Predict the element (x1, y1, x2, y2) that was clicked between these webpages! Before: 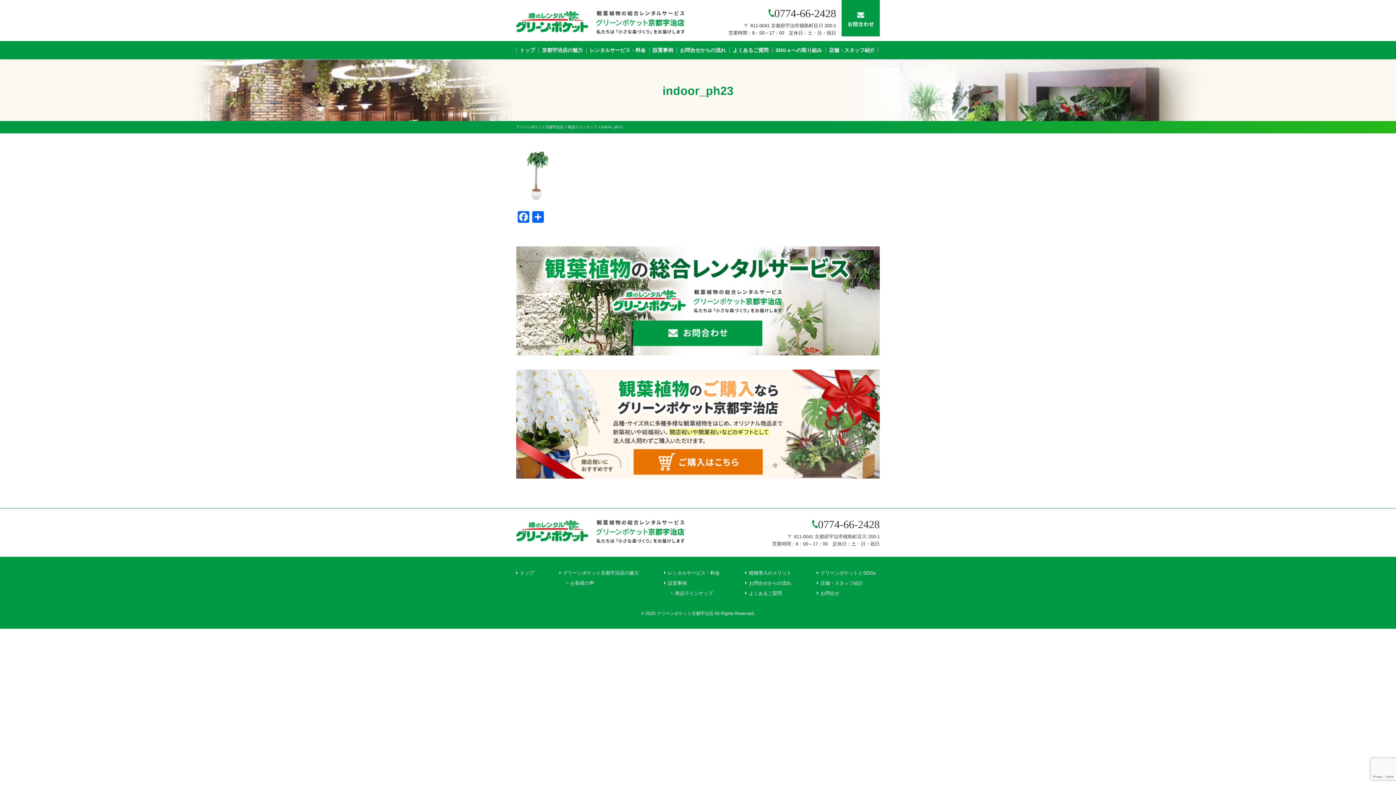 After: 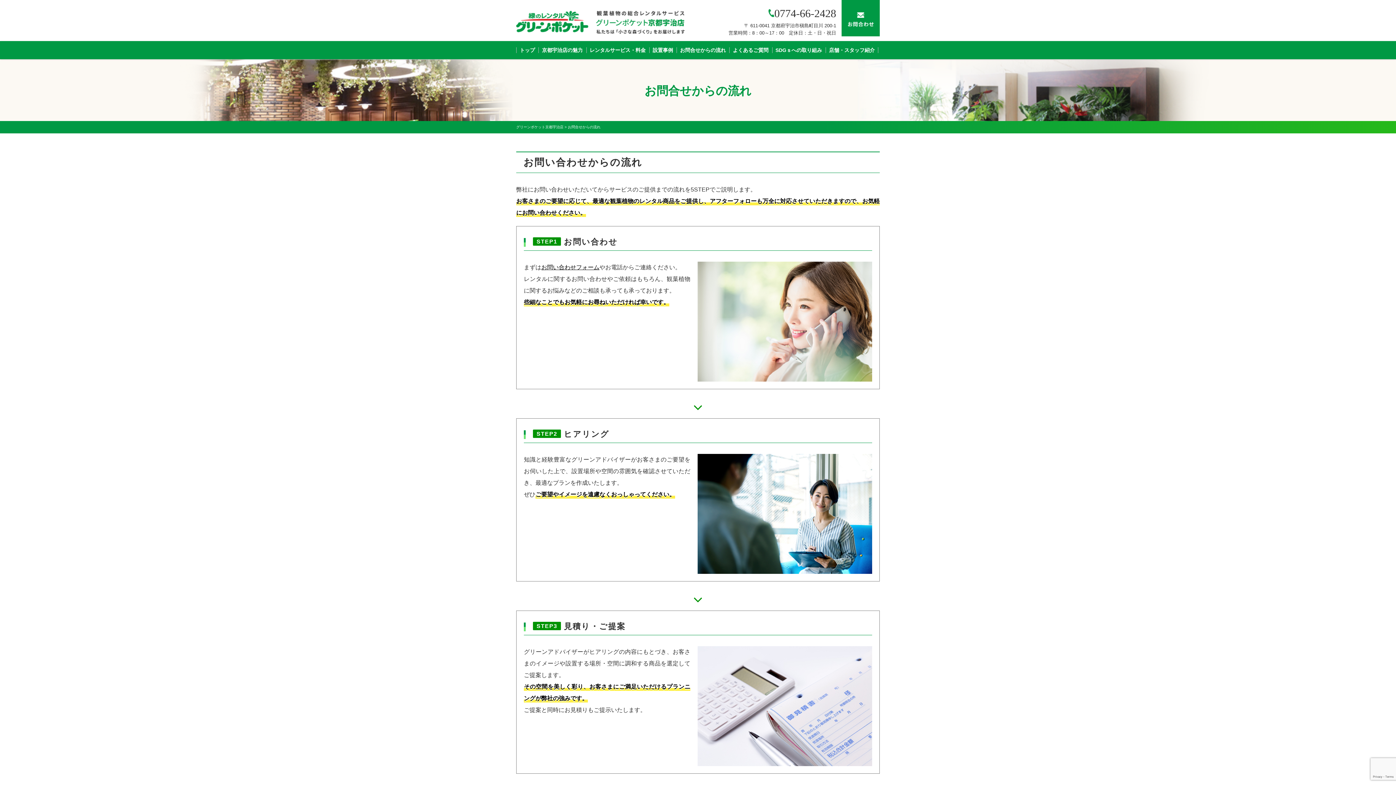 Action: bbox: (676, 41, 729, 59) label: お問合せからの流れ